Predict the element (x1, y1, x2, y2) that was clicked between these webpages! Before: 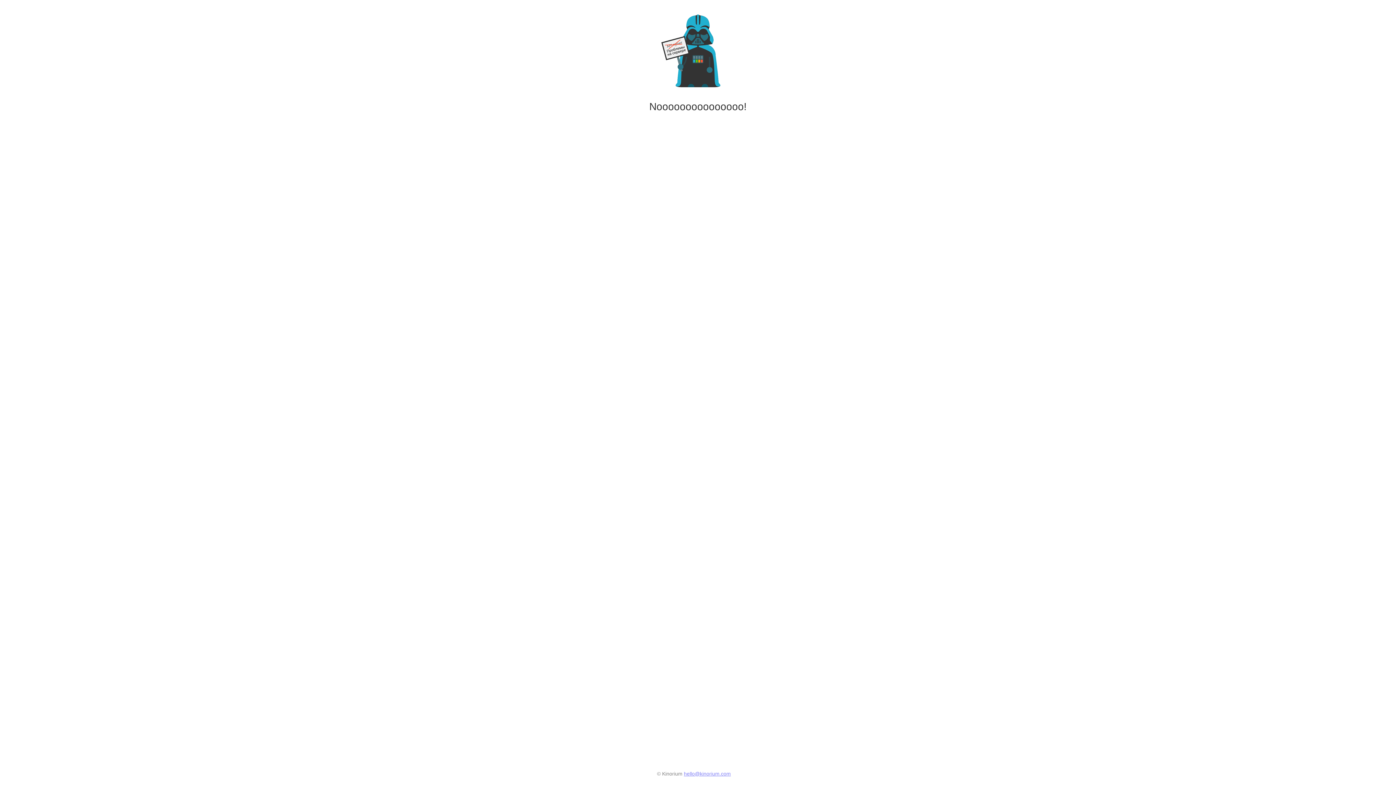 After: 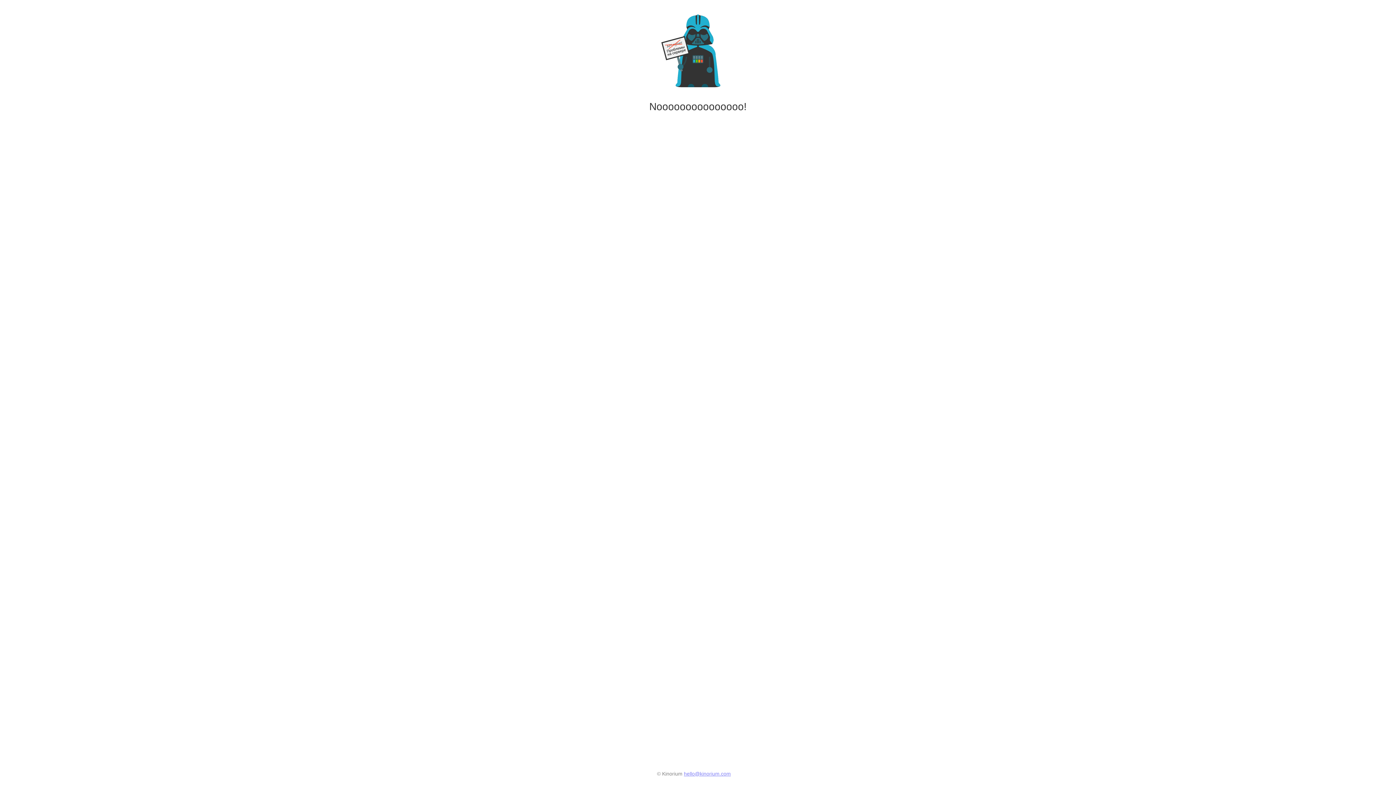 Action: bbox: (684, 771, 731, 777) label: hello@kinorium.com